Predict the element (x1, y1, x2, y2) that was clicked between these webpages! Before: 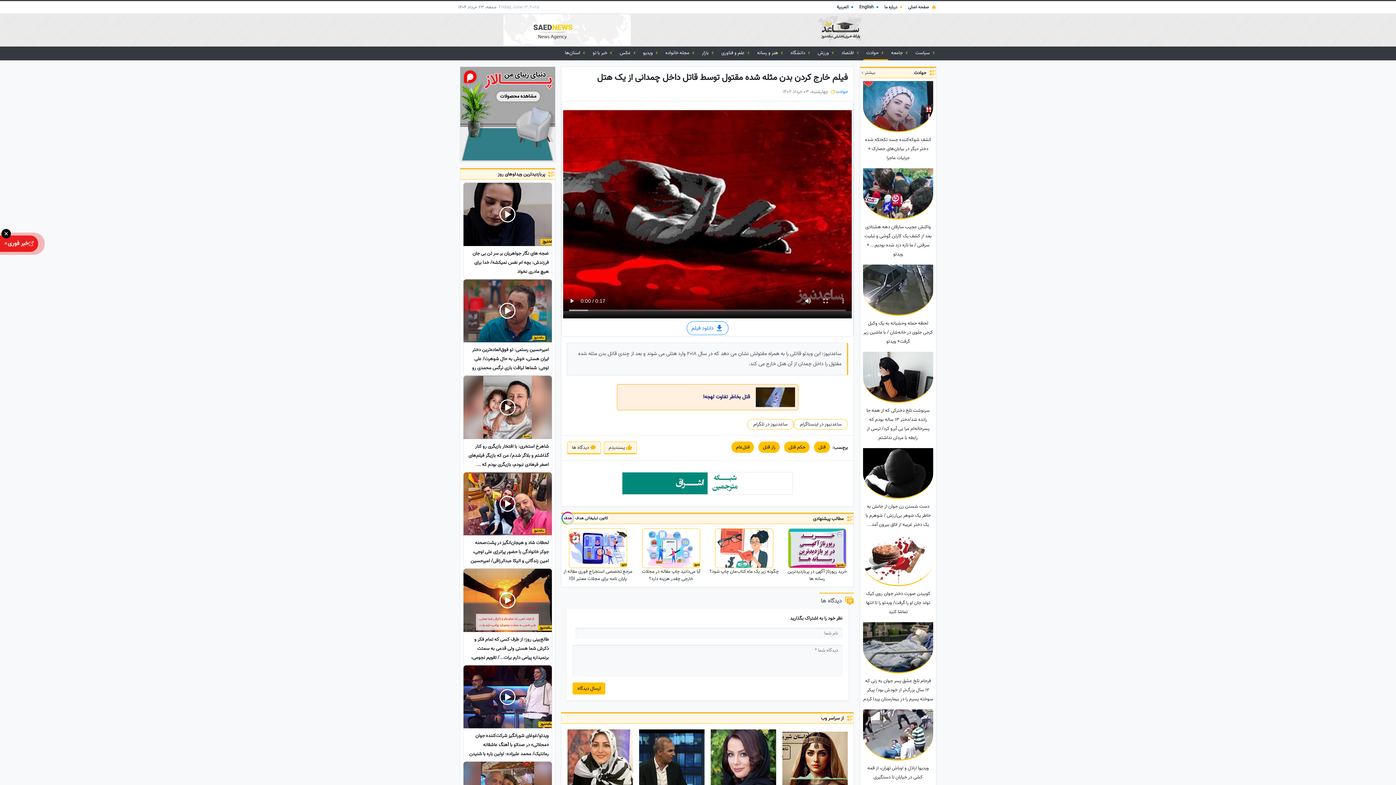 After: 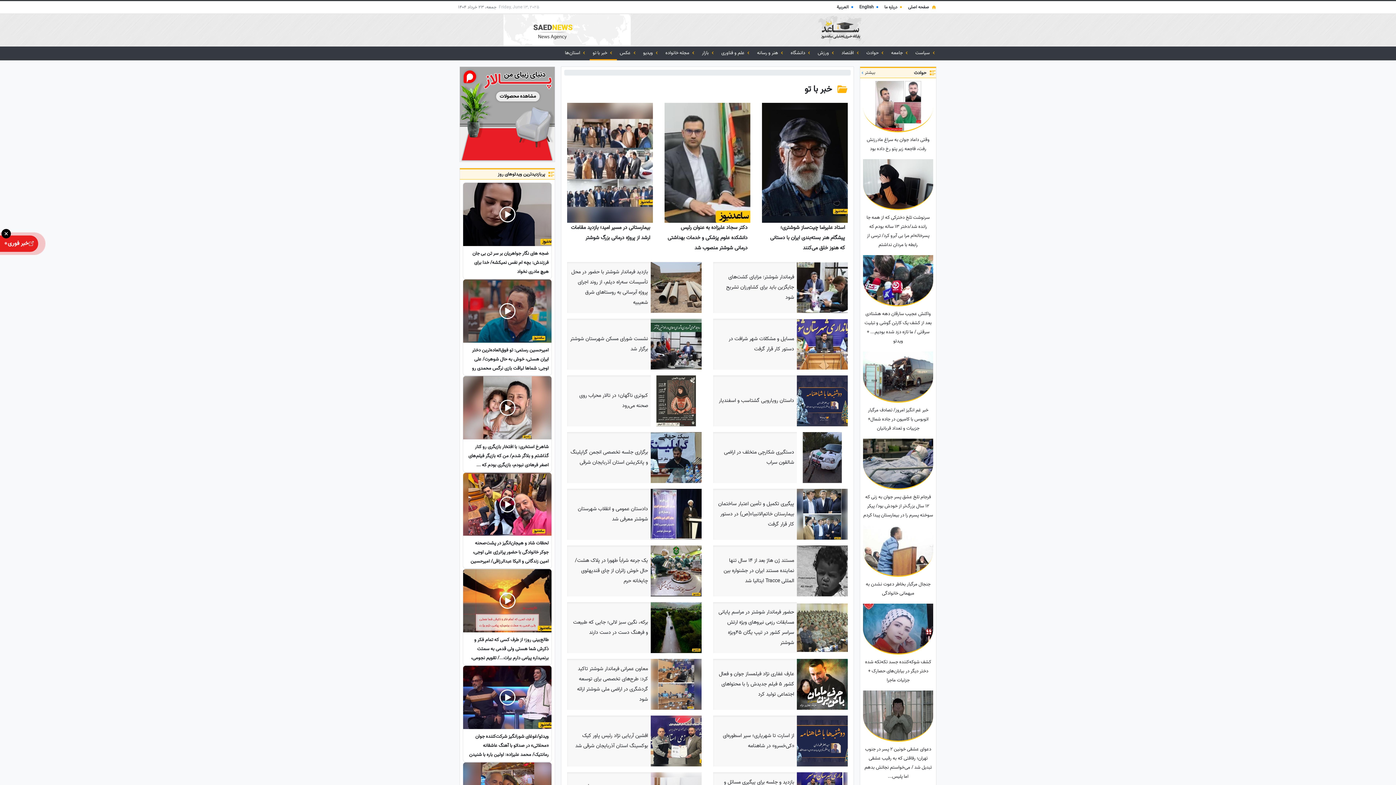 Action: label:  خبر با تو bbox: (589, 46, 616, 59)